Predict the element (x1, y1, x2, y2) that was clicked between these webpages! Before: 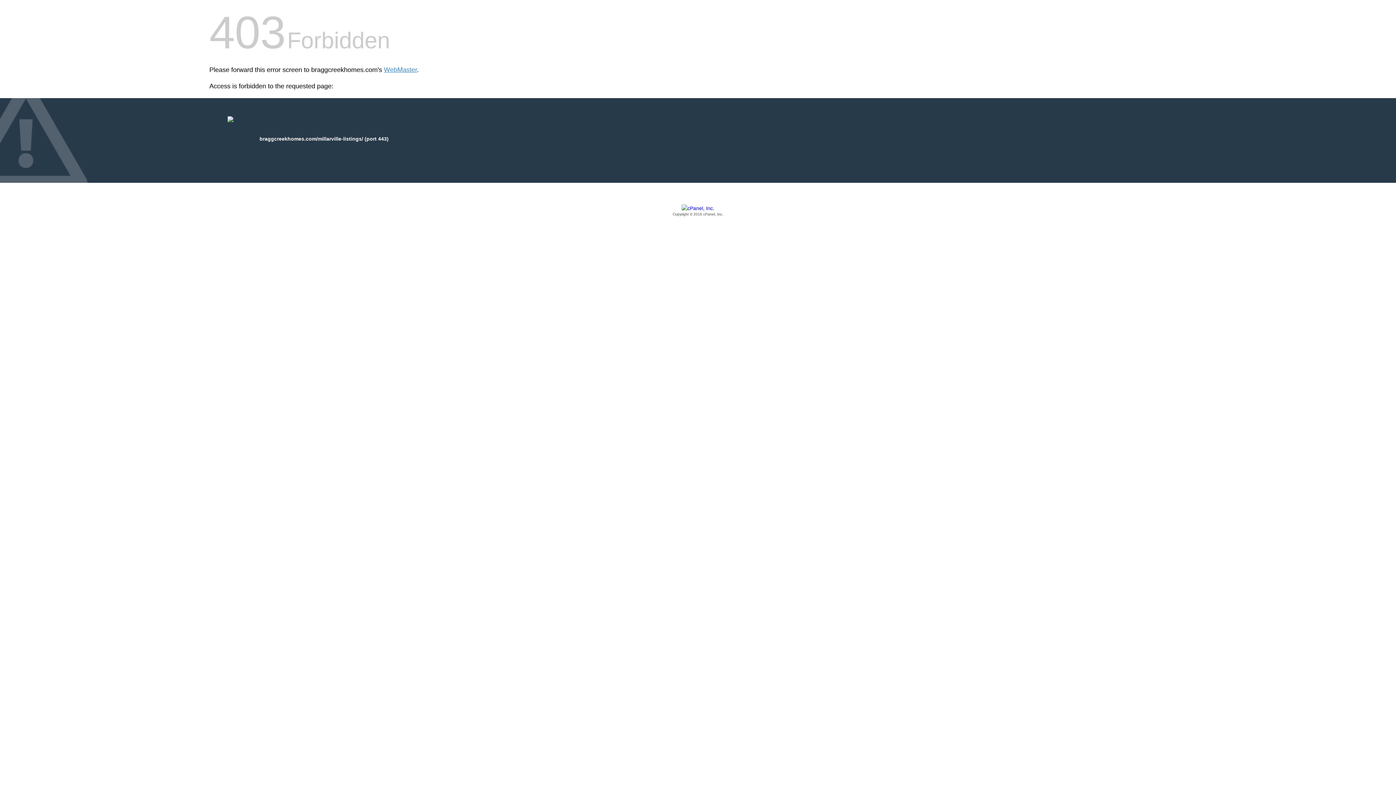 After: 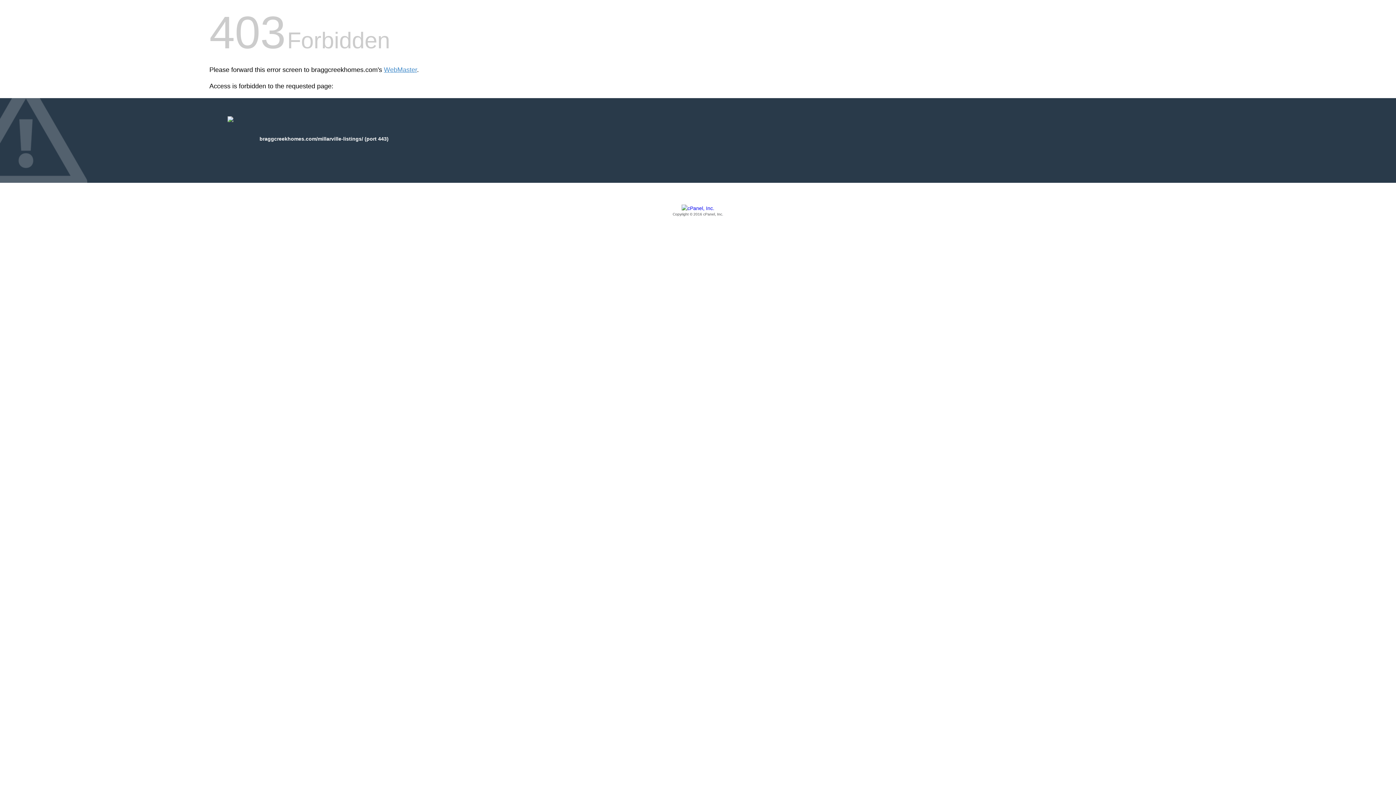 Action: bbox: (209, 205, 1186, 217) label: Copyright © 2016 cPanel, Inc.